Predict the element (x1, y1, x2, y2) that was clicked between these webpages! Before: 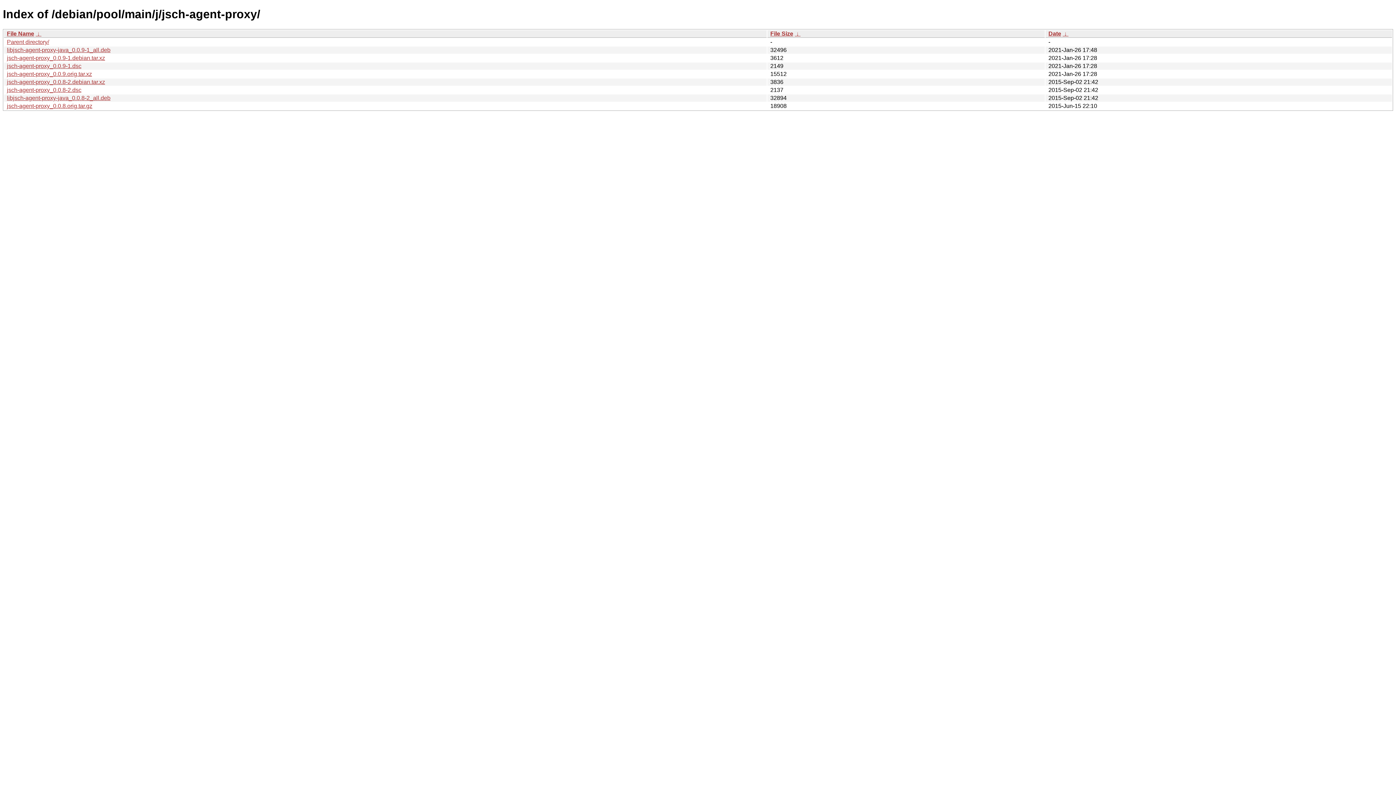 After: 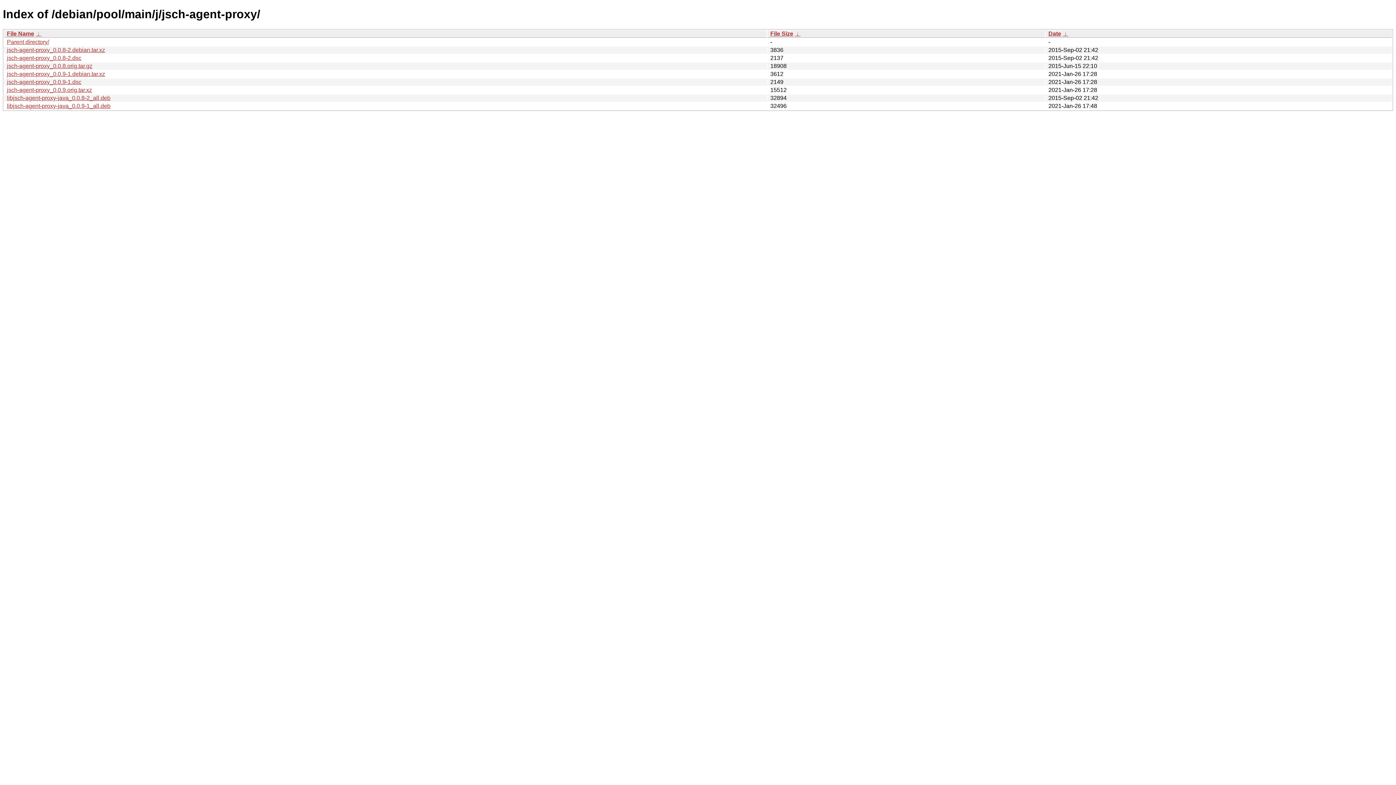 Action: label: File Name bbox: (6, 30, 34, 36)